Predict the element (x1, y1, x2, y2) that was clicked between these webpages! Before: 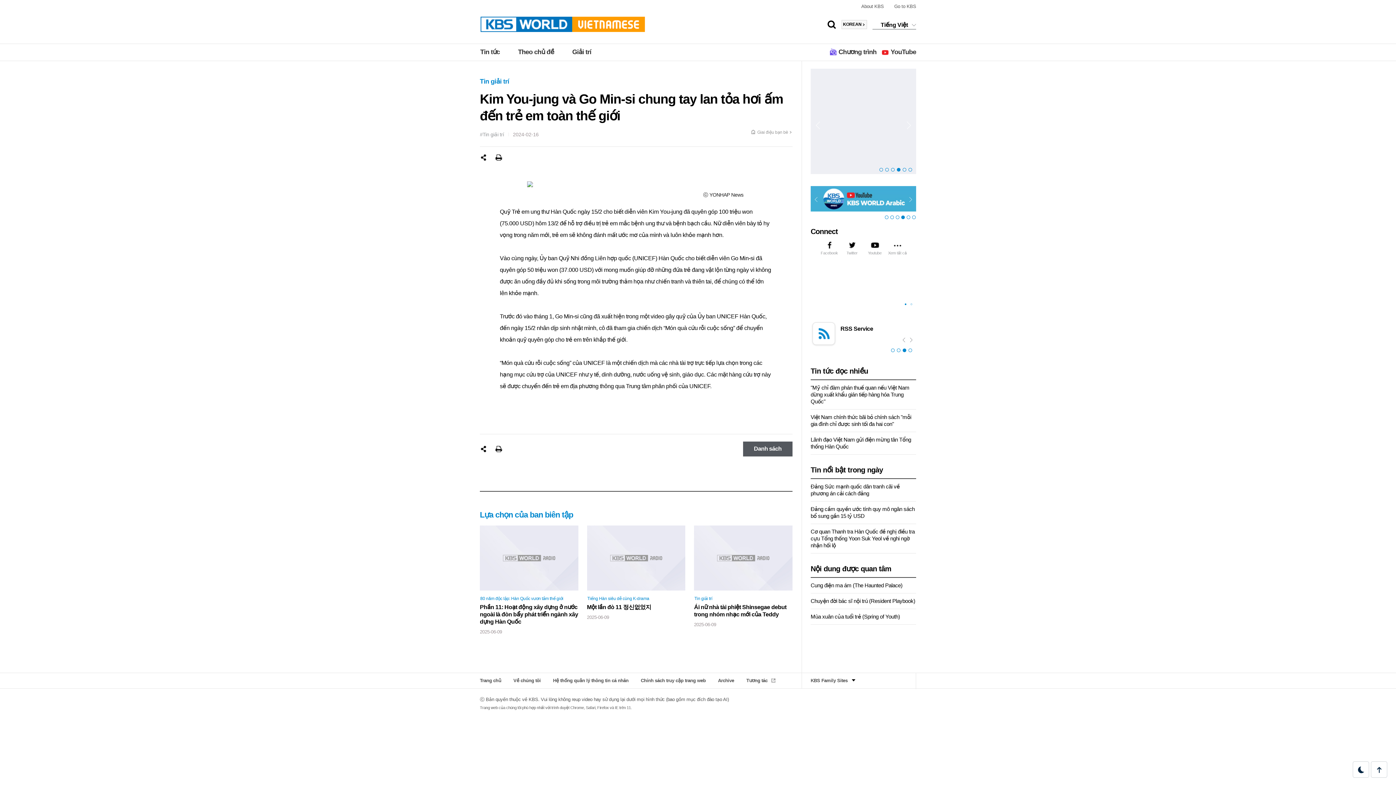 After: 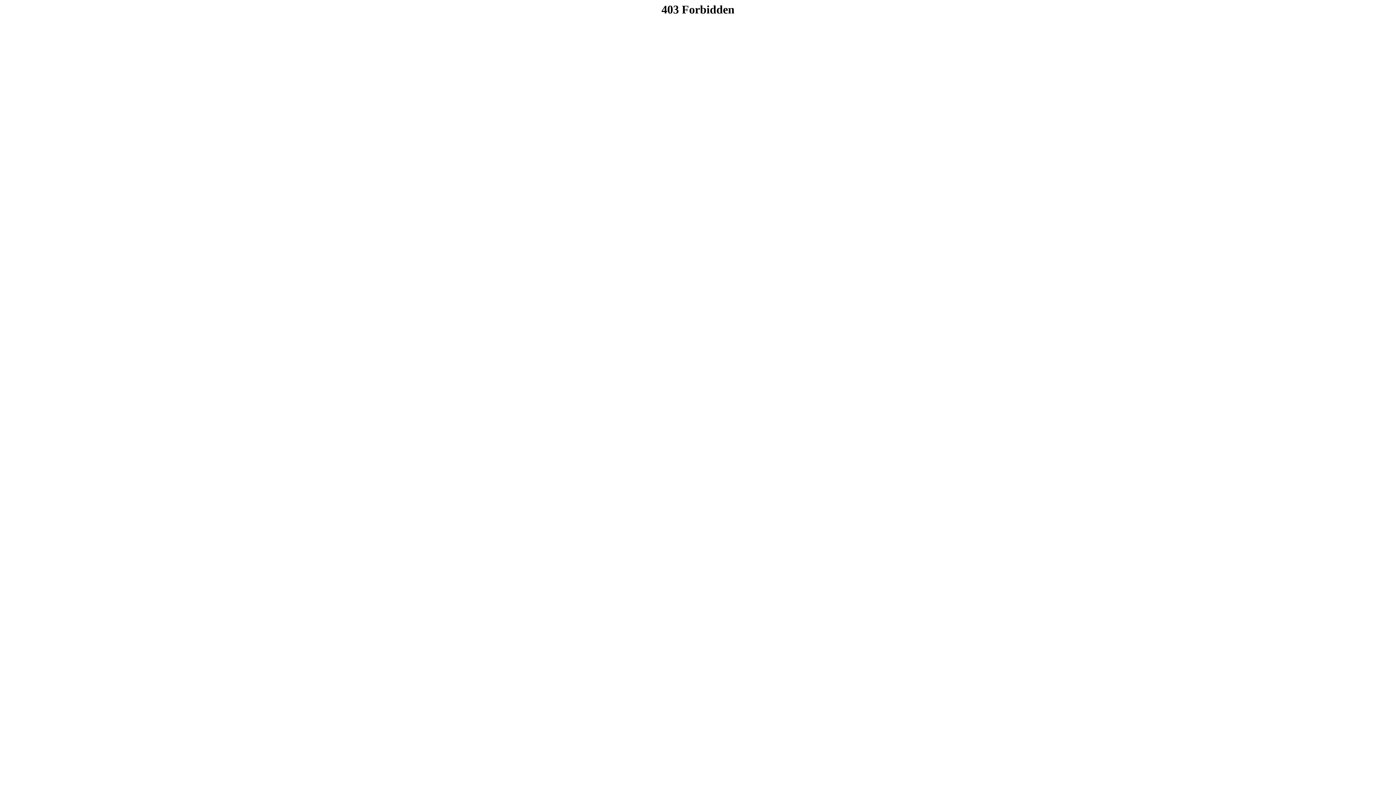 Action: bbox: (518, 44, 554, 61) label: Theo chủ đề